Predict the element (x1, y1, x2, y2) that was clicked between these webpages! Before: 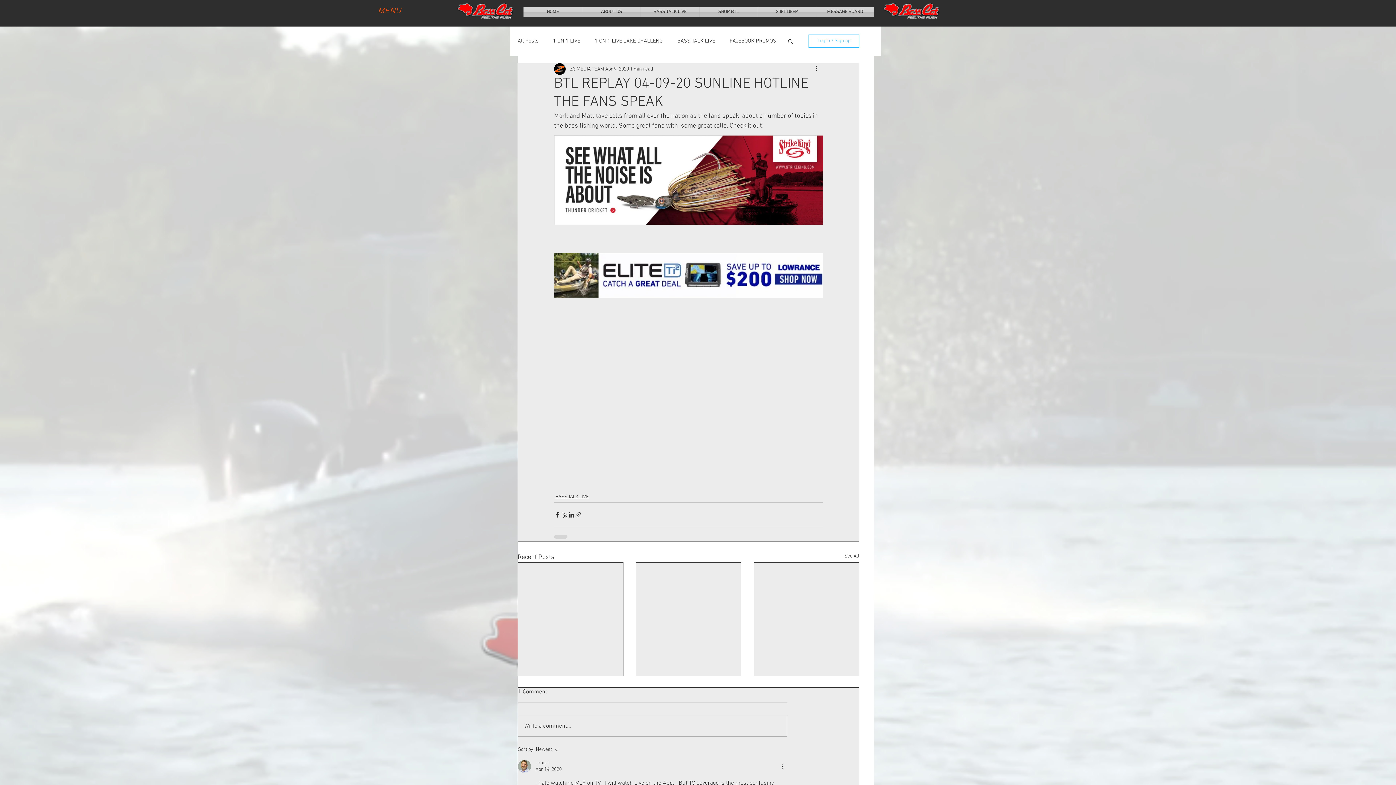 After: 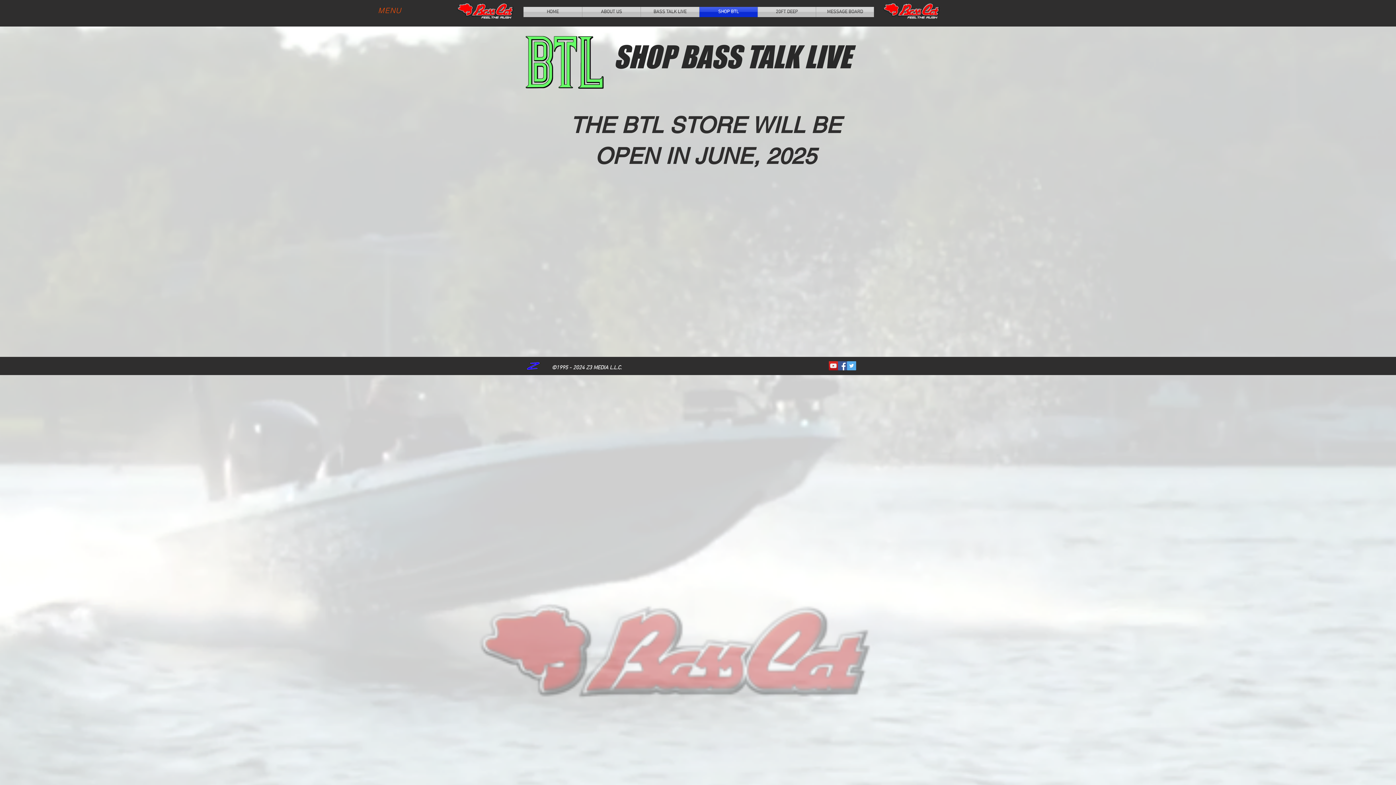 Action: bbox: (699, 6, 757, 17) label: SHOP BTL